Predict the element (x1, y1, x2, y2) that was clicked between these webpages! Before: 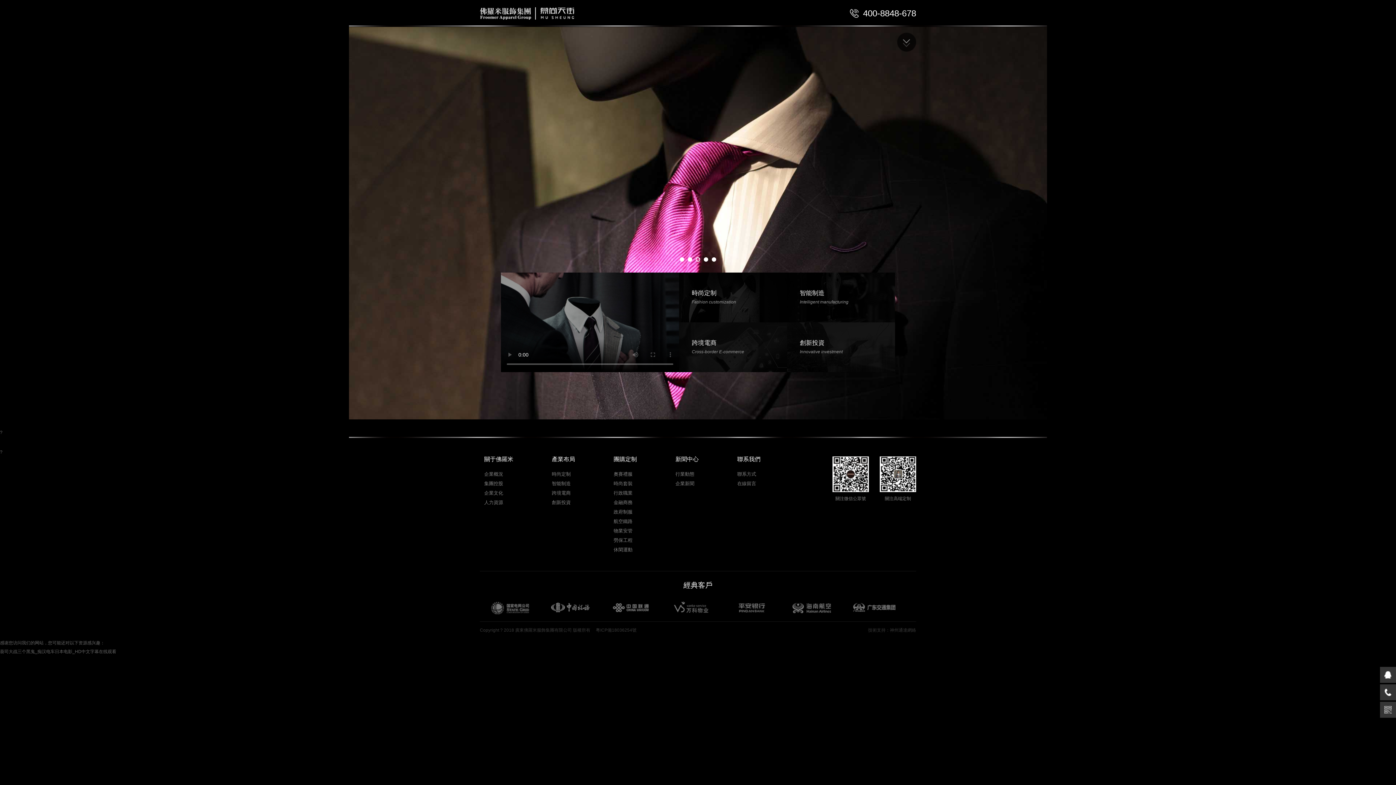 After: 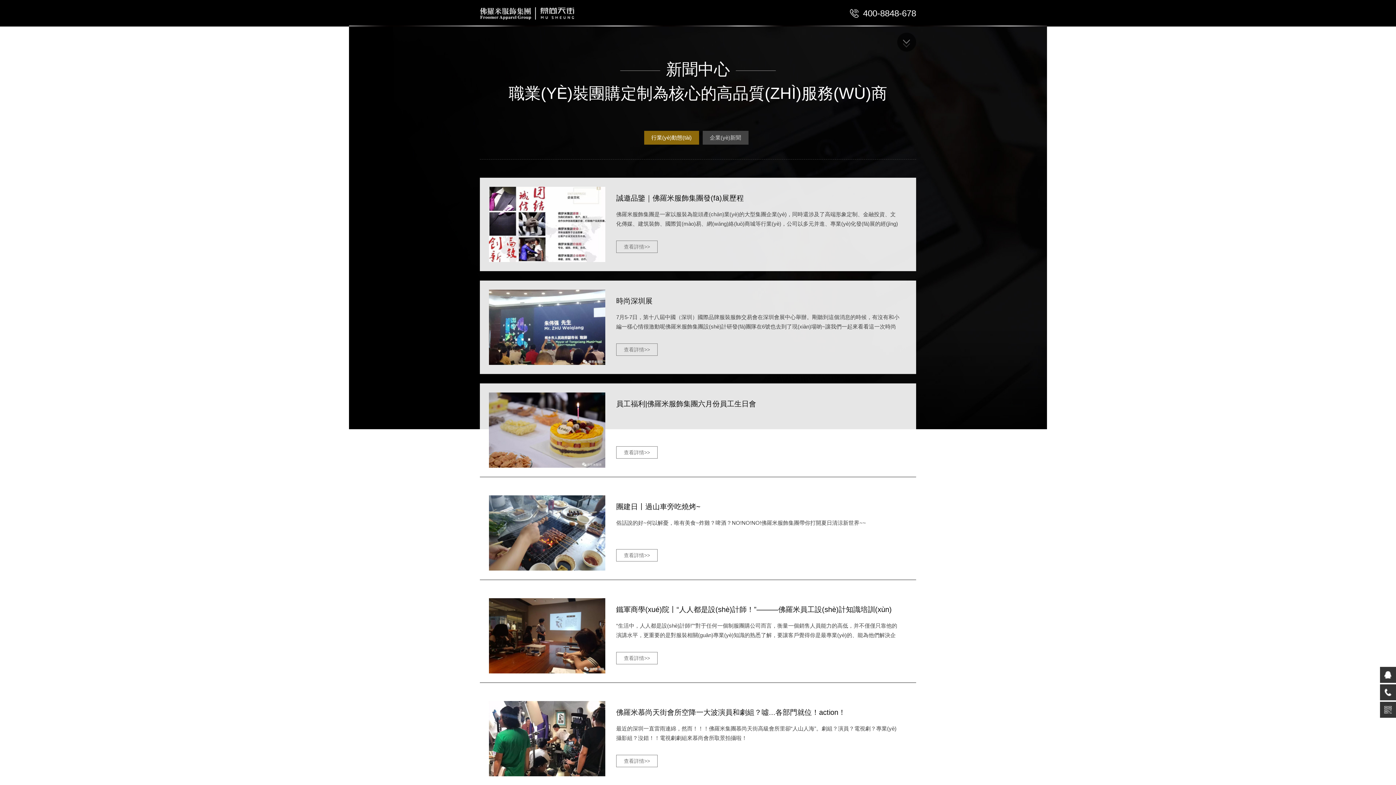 Action: bbox: (675, 469, 698, 479) label: 行業動態